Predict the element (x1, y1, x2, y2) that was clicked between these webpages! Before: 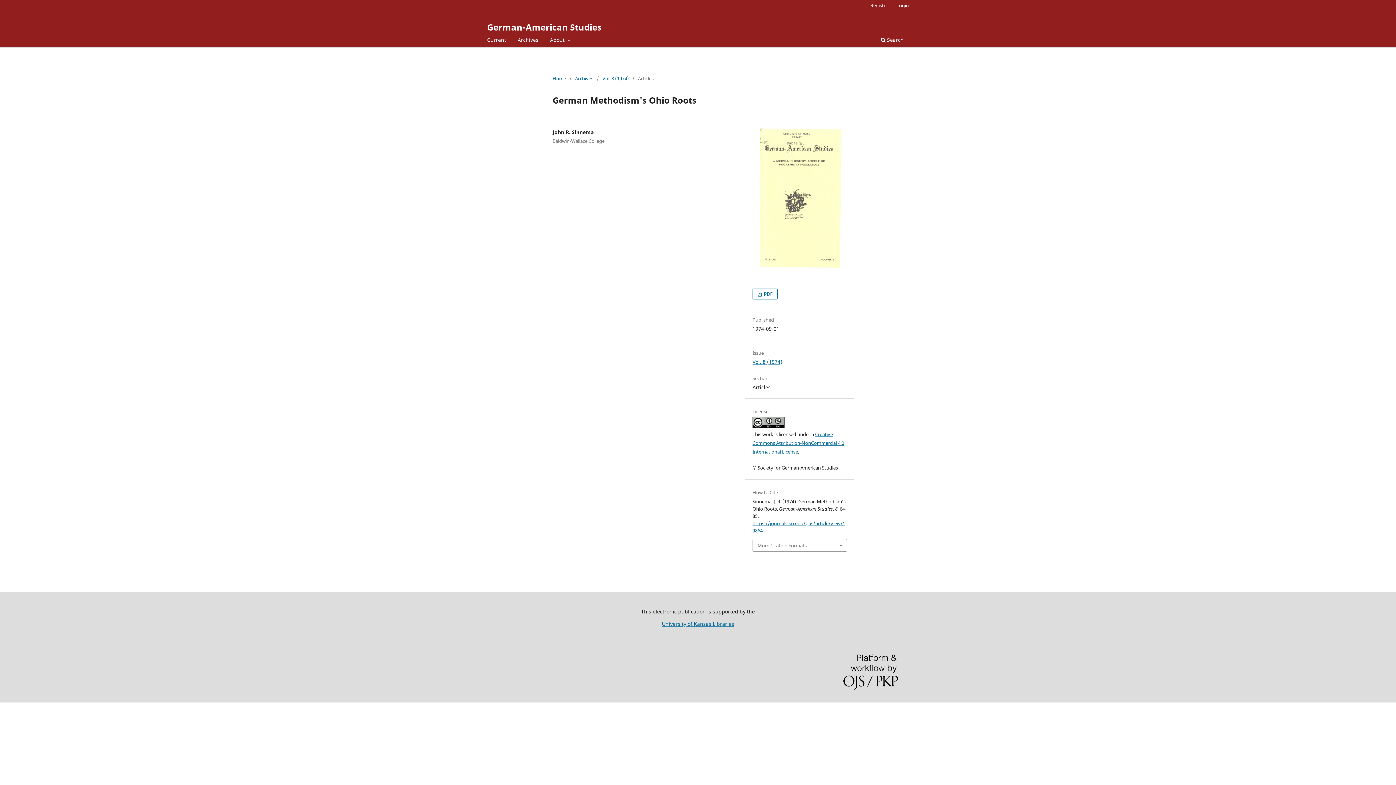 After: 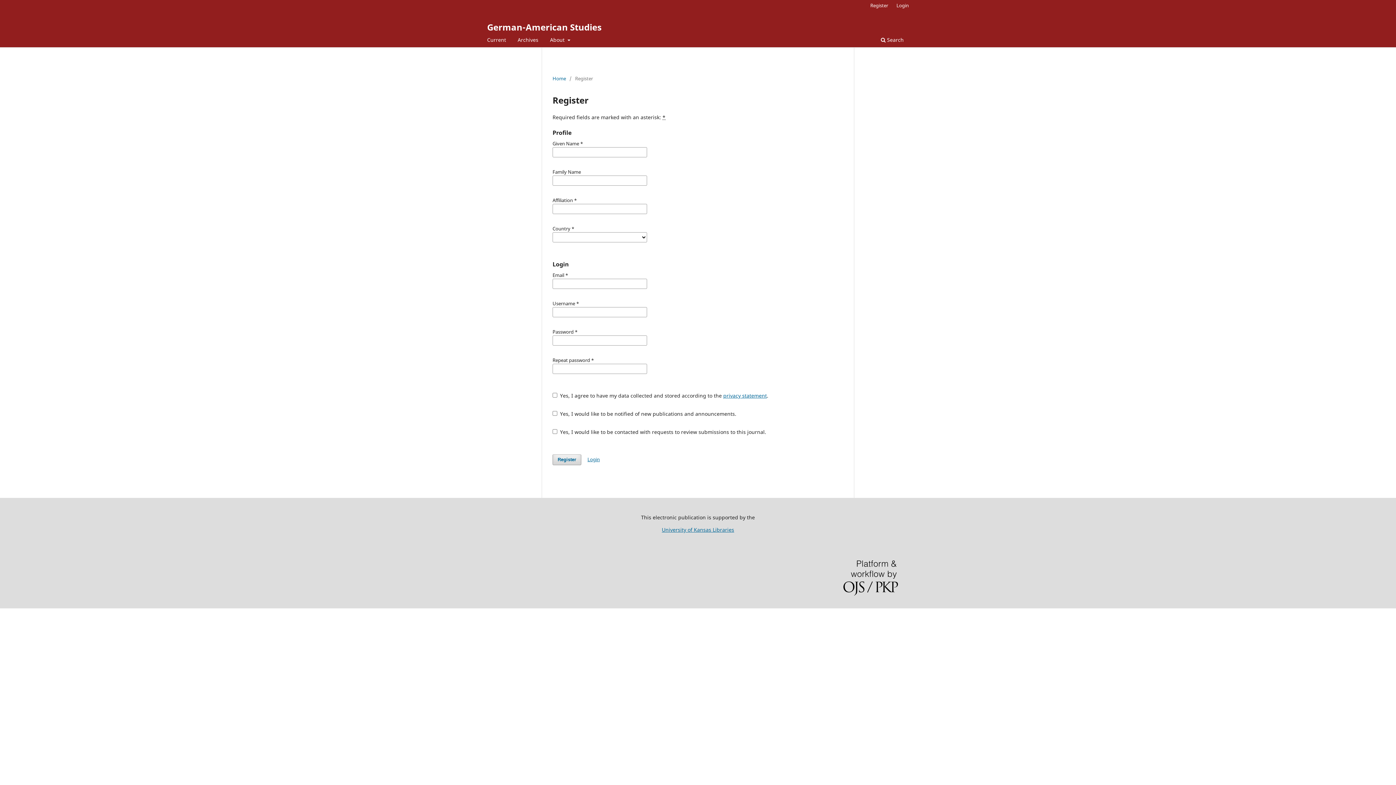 Action: bbox: (866, 0, 892, 10) label: Register